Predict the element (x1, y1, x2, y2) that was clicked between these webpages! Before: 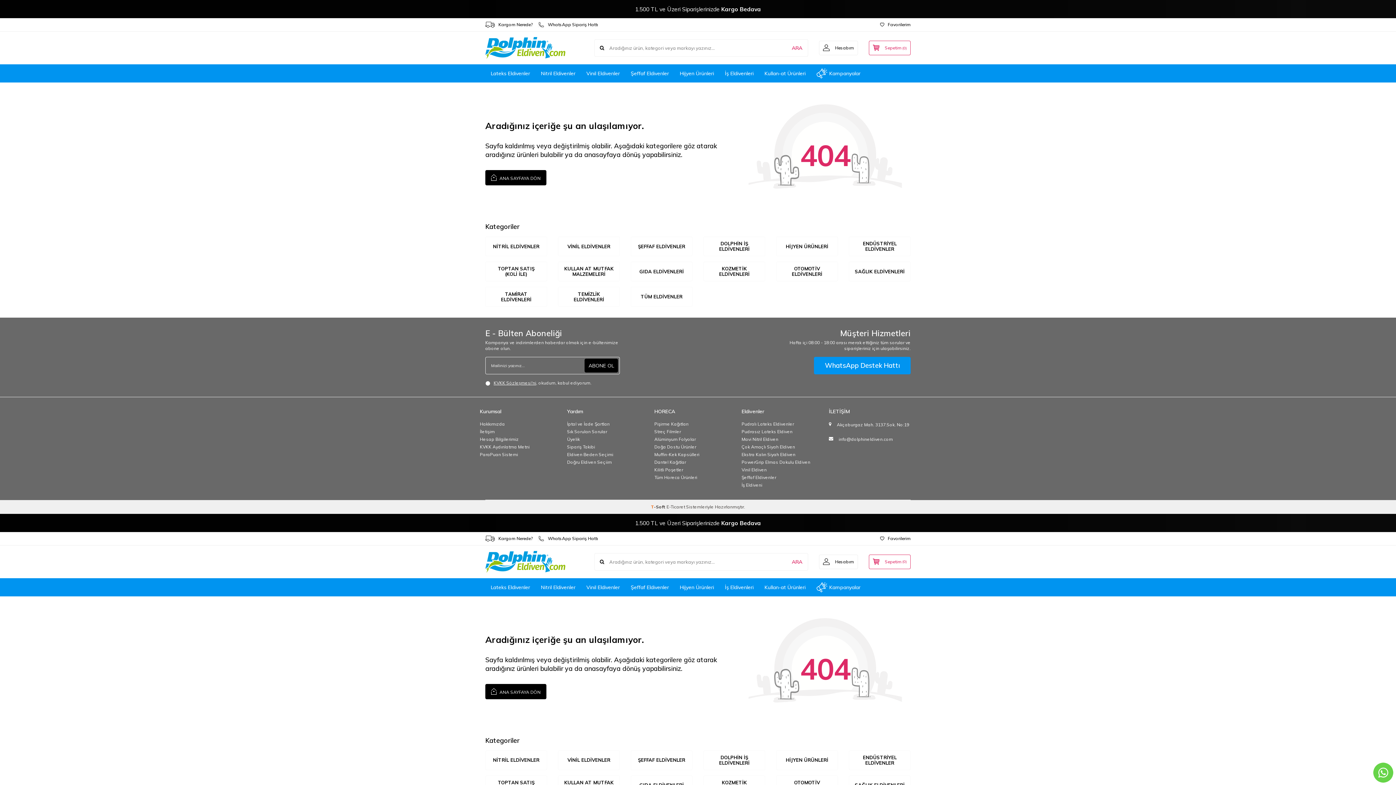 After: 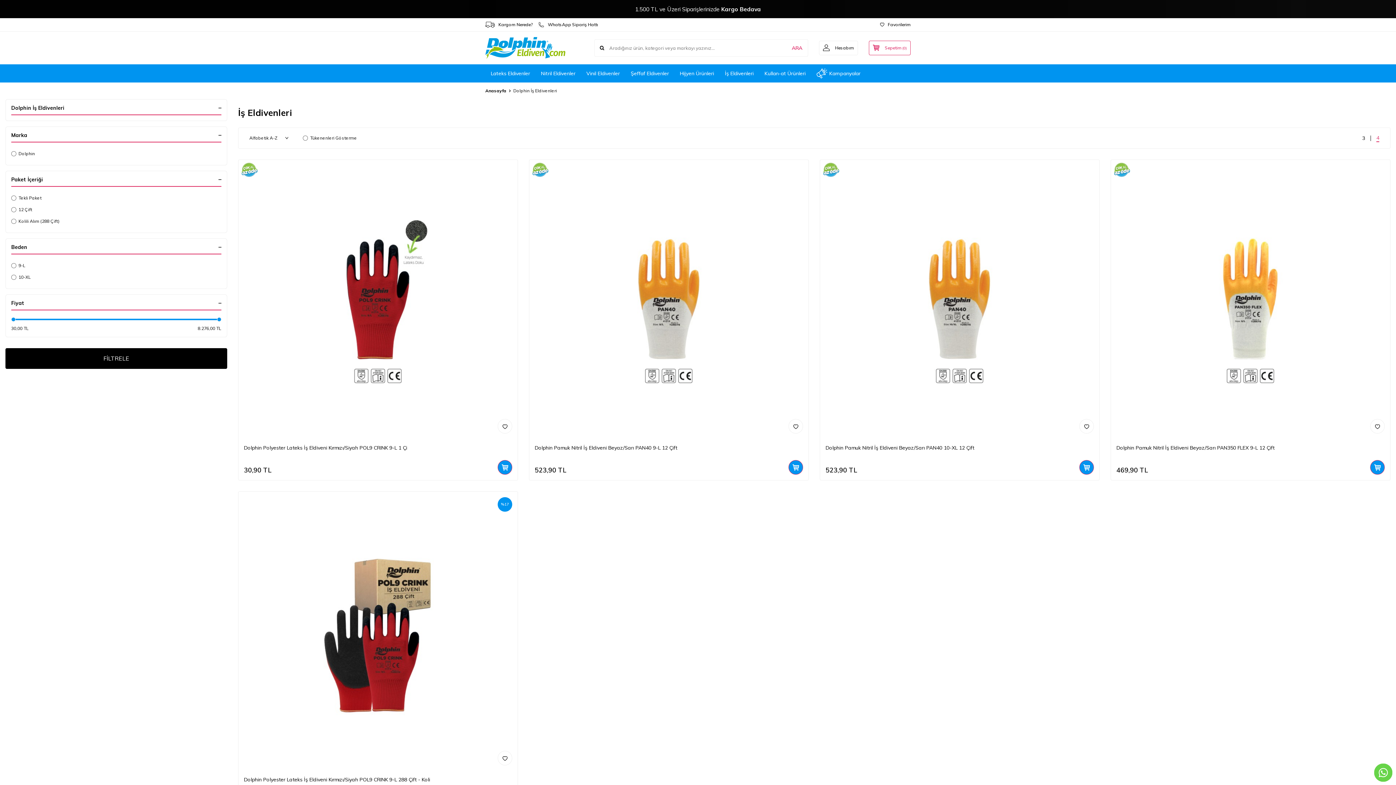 Action: label: DOLPHİN İŞ ELDİVENLERİ bbox: (703, 236, 765, 256)